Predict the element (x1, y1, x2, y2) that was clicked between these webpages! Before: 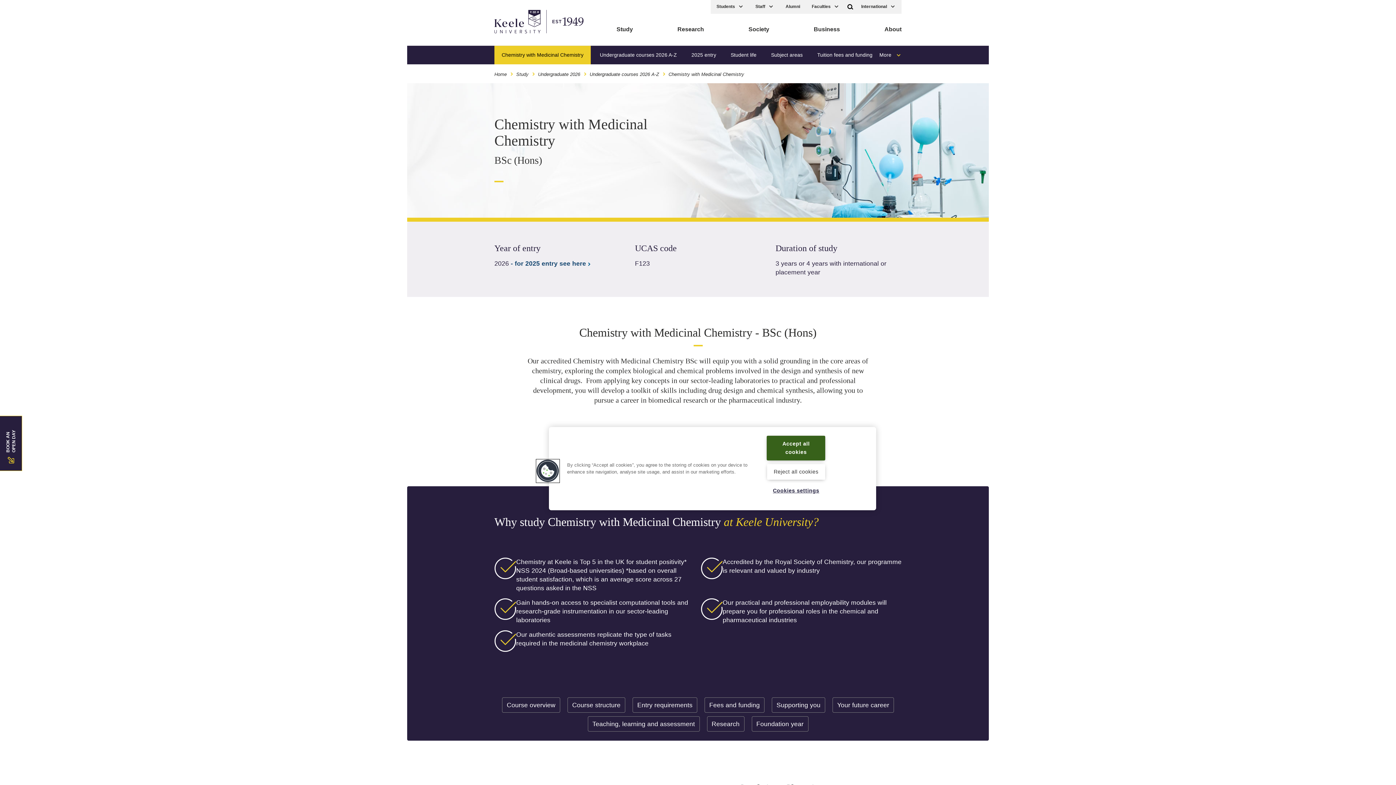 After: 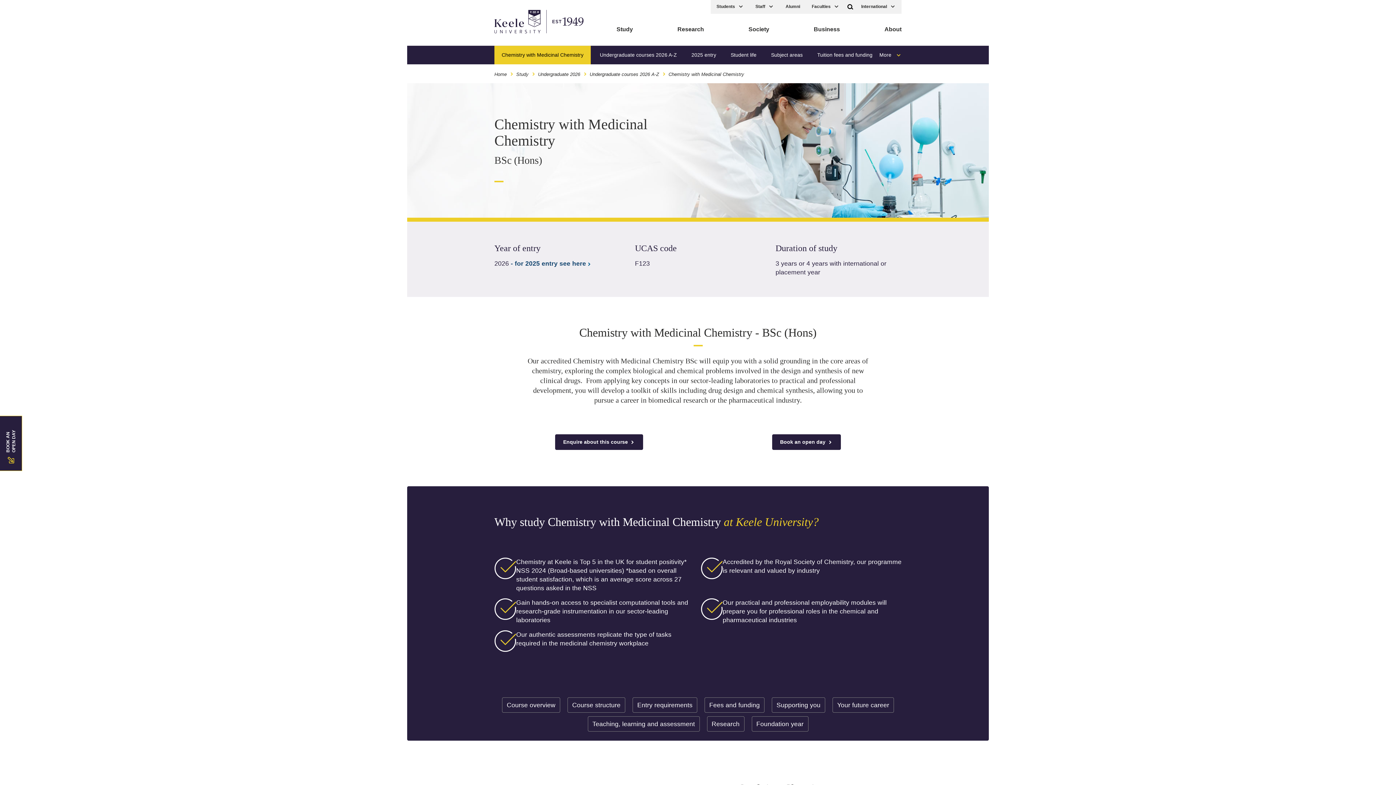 Action: bbox: (767, 464, 825, 479) label: Reject all cookies